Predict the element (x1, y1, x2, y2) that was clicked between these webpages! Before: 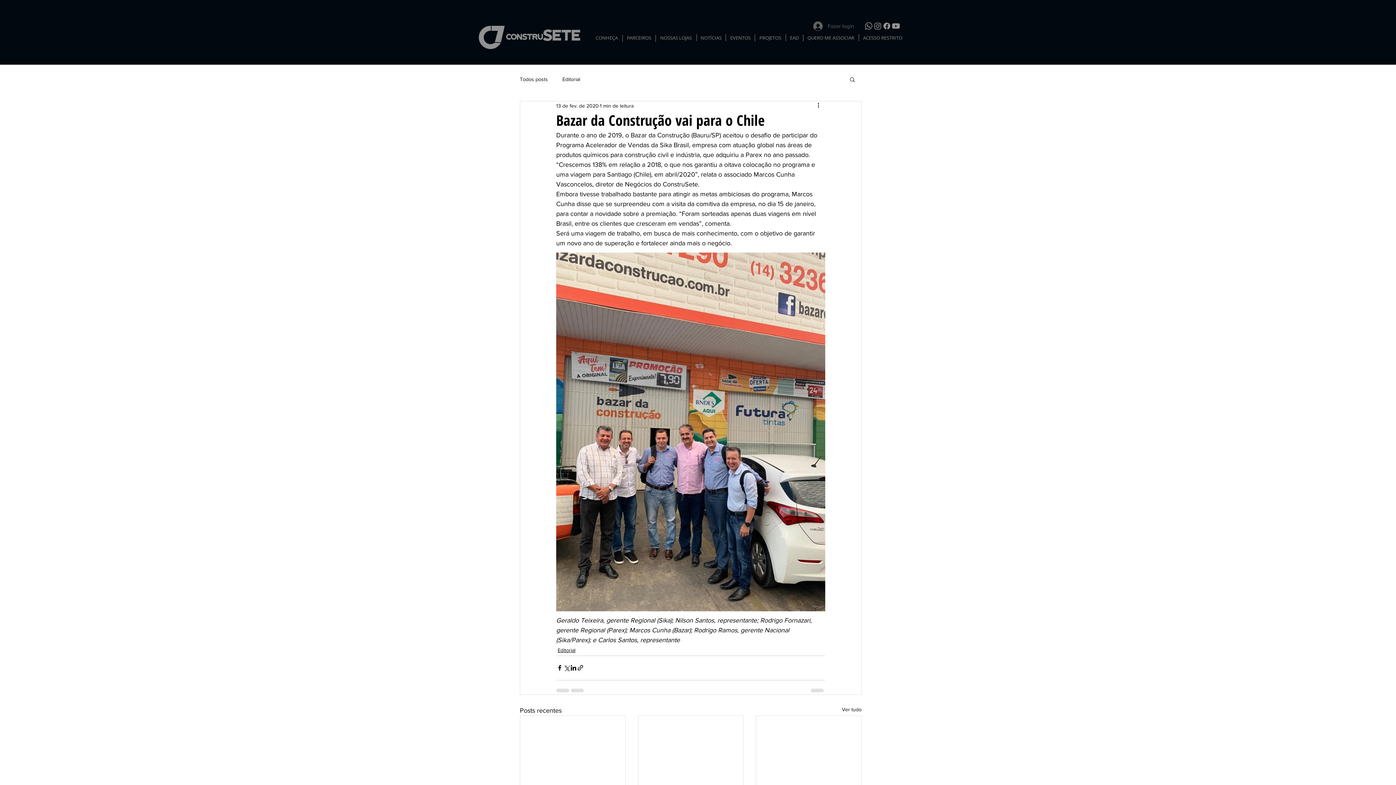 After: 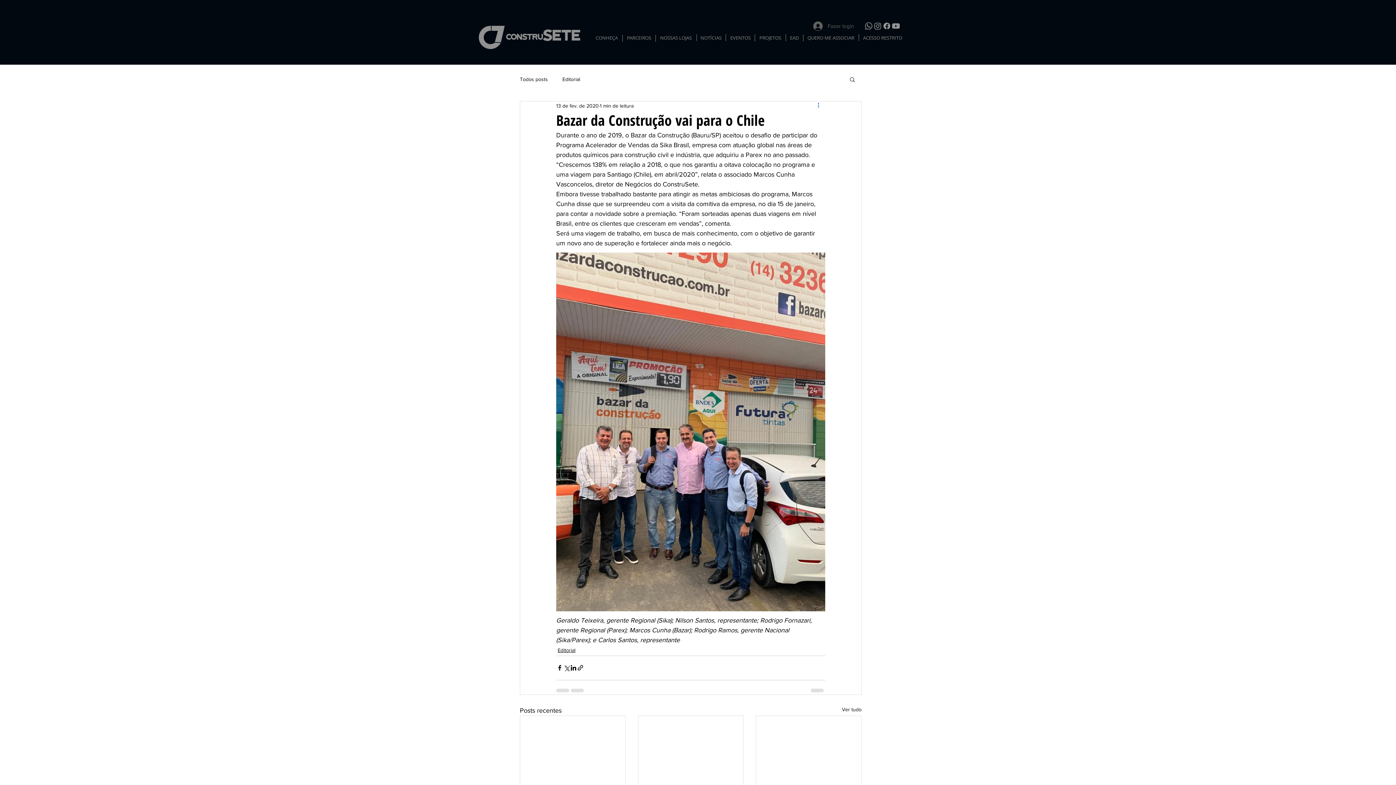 Action: label: Mais ações bbox: (816, 101, 825, 110)